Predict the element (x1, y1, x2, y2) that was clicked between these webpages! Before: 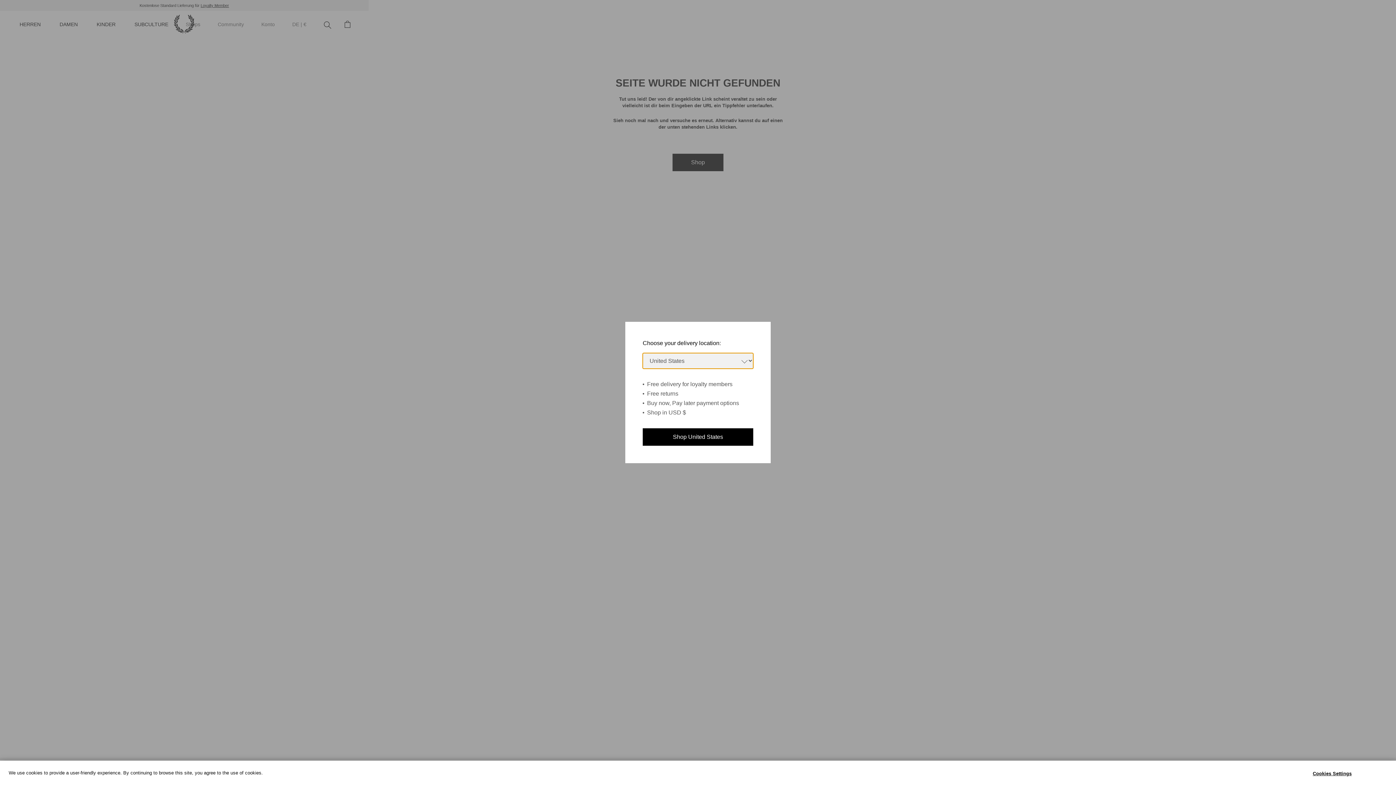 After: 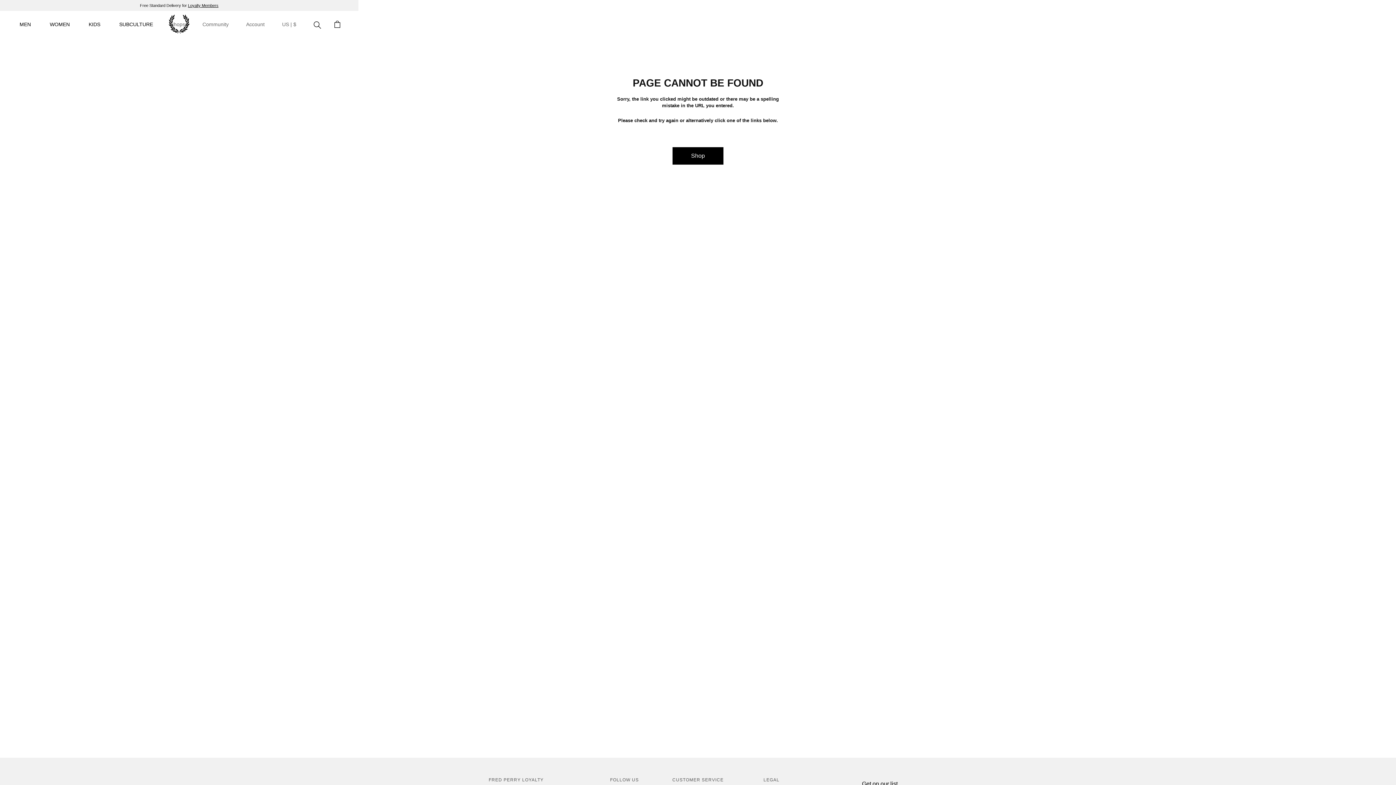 Action: label: Shop United States bbox: (642, 428, 753, 446)